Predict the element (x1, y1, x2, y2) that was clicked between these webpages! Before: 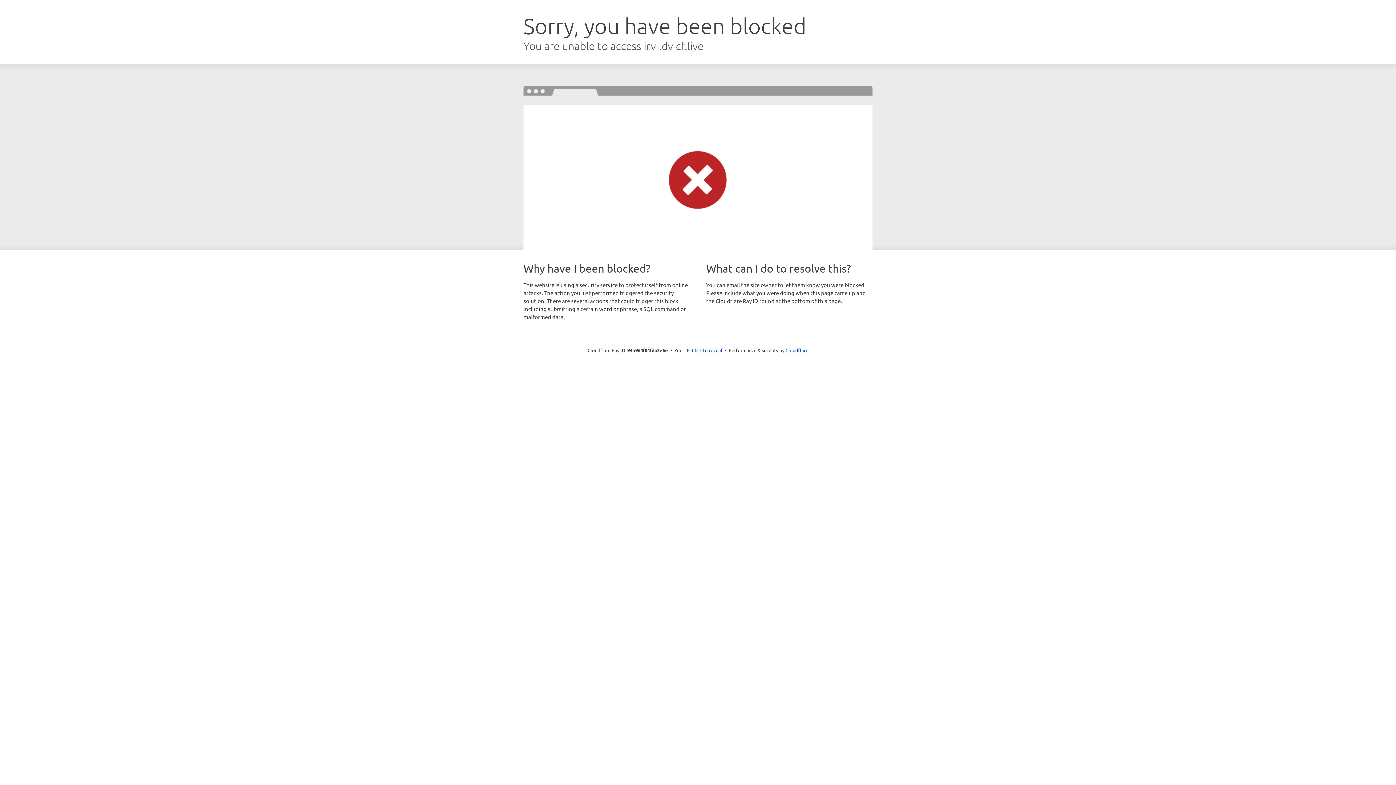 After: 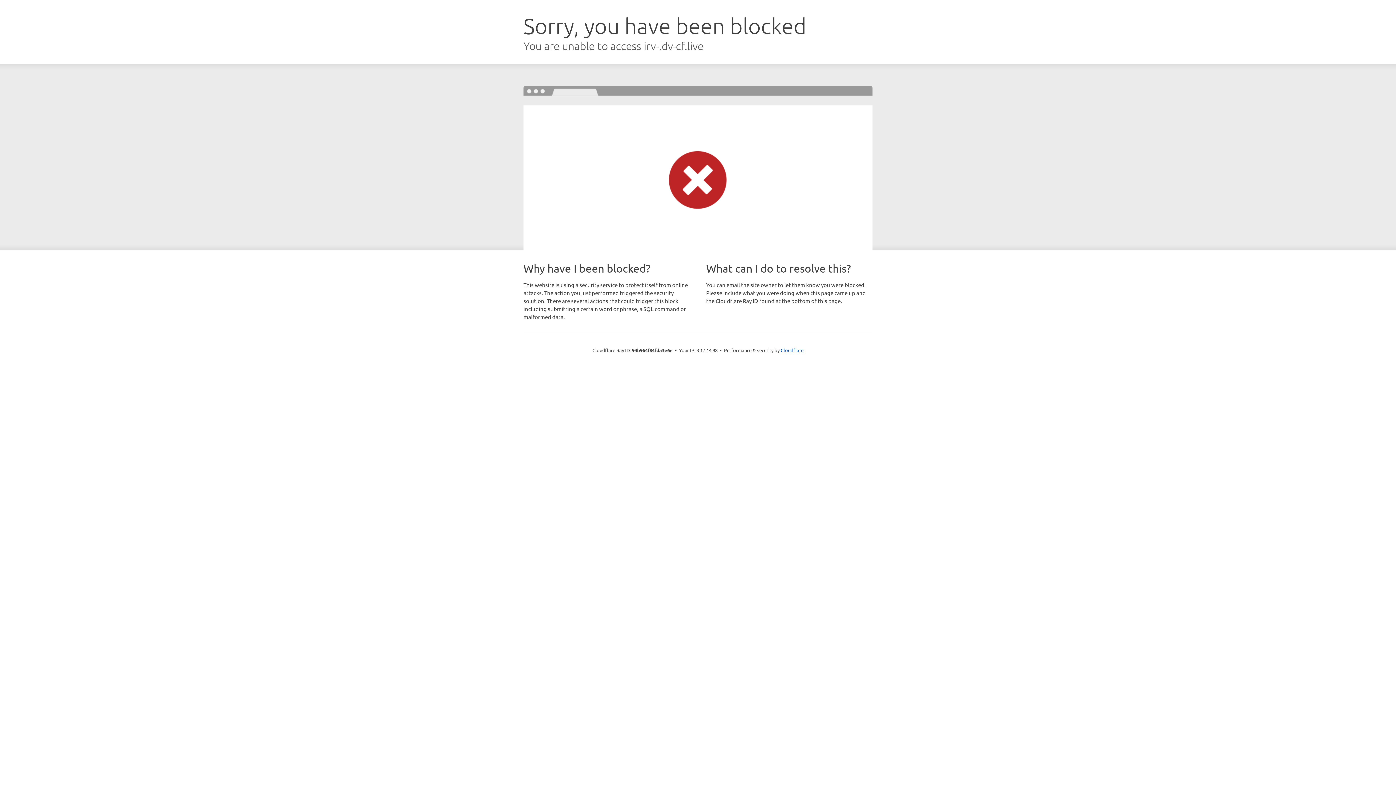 Action: label: Click to reveal bbox: (692, 346, 722, 353)